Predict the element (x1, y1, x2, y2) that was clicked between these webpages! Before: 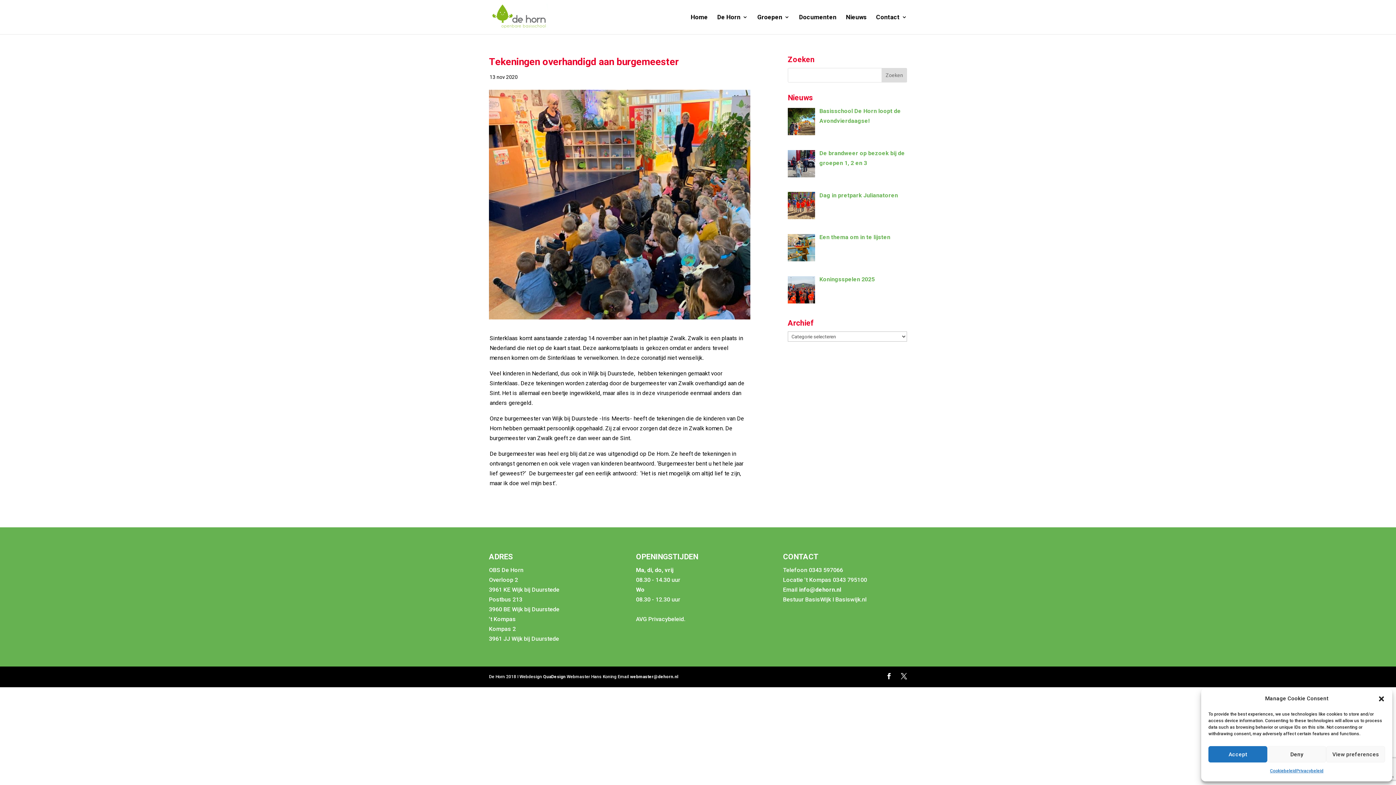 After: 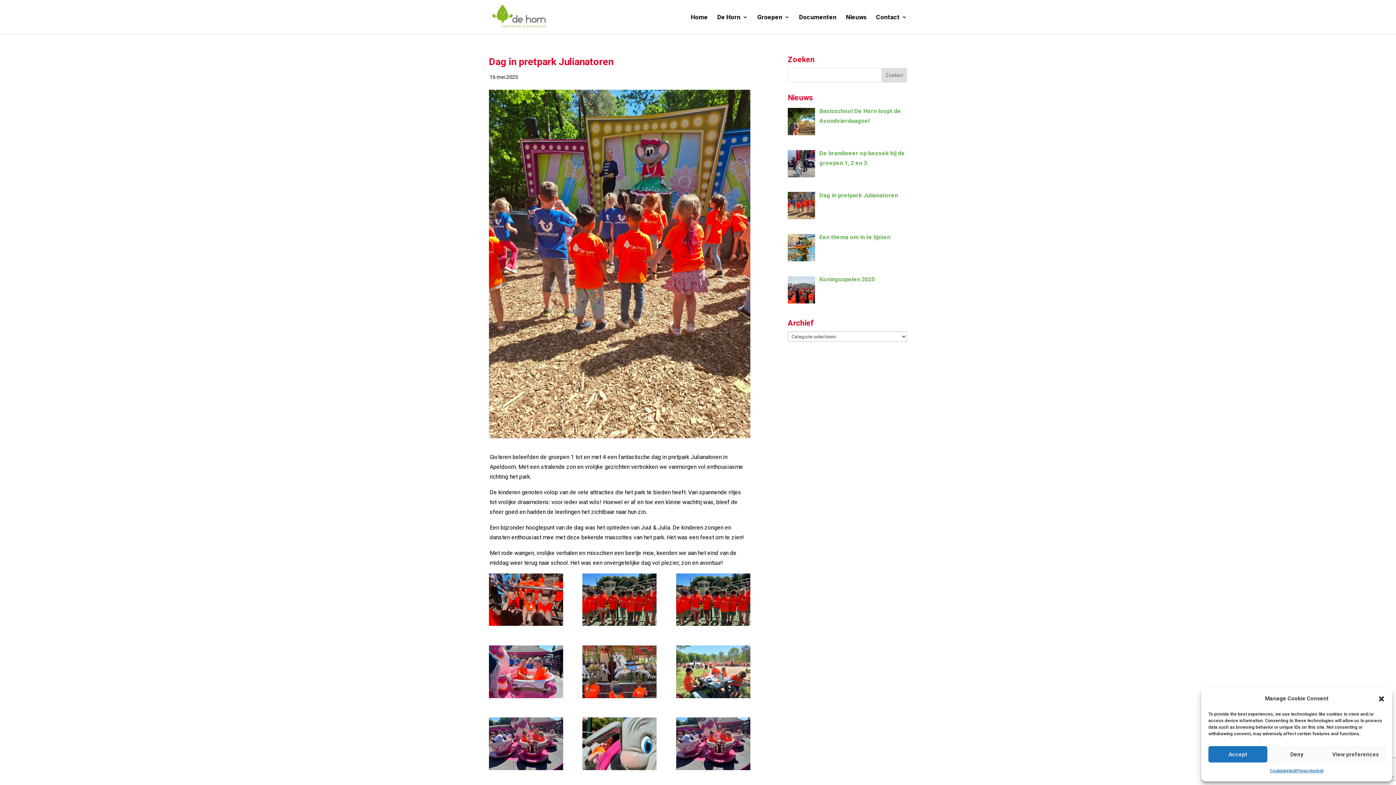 Action: bbox: (819, 191, 898, 198) label: Dag in pretpark Julianatoren